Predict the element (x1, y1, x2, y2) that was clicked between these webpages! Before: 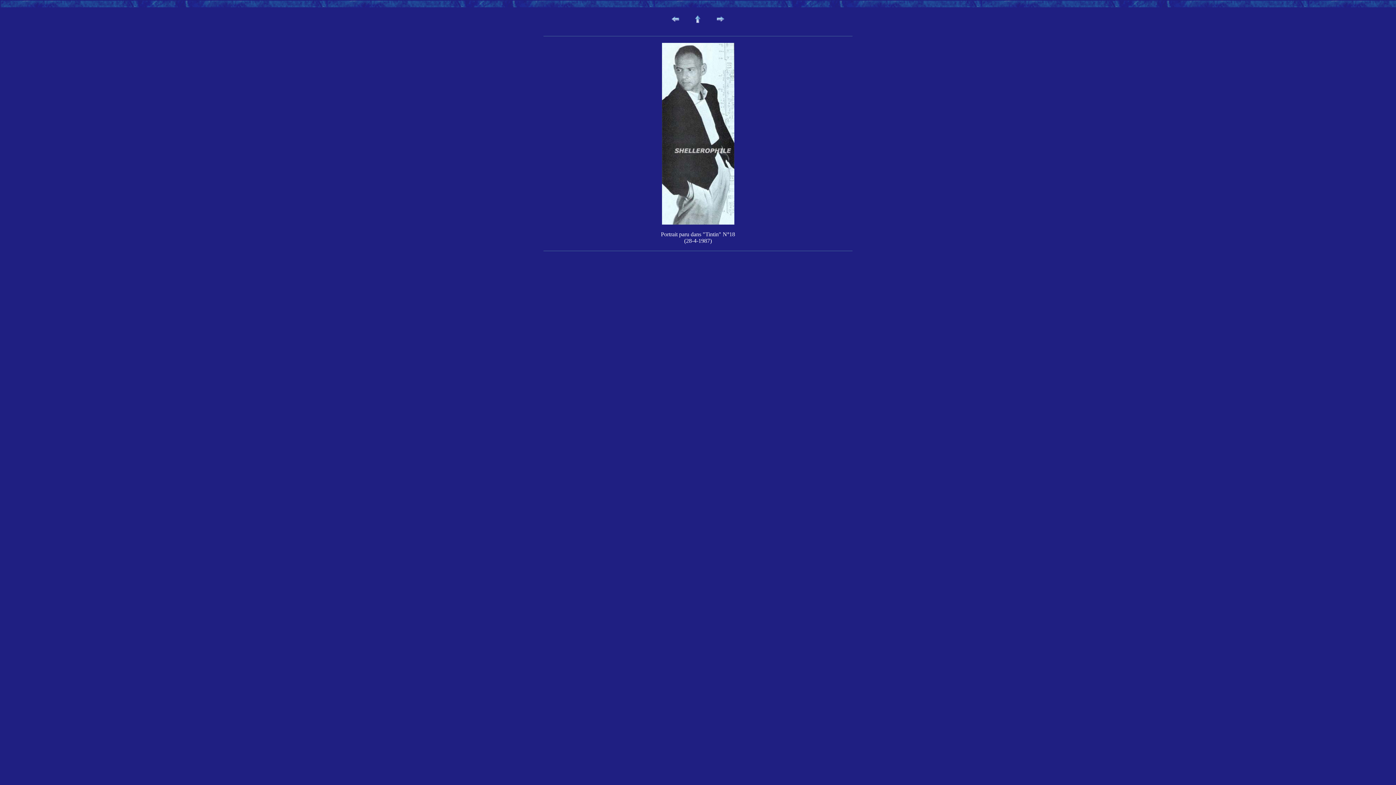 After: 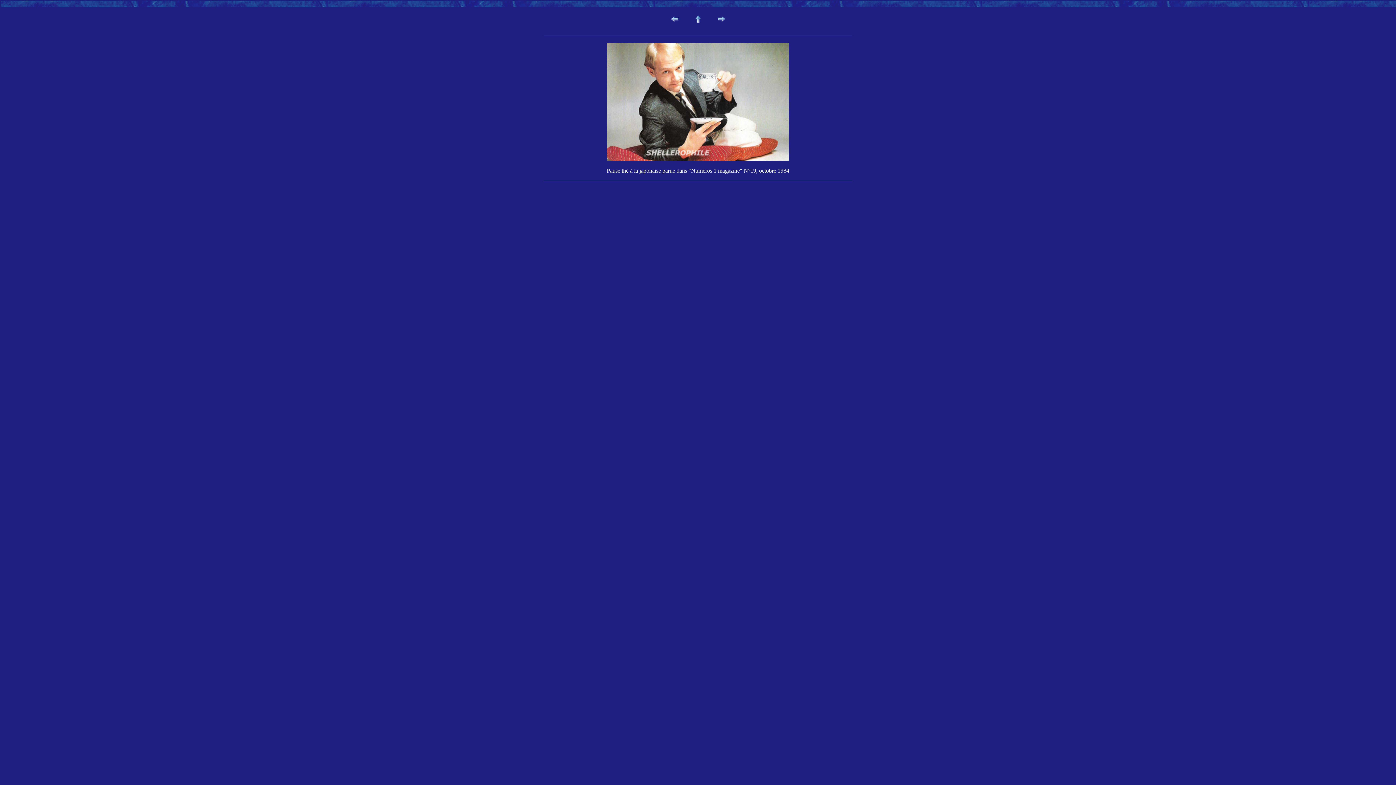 Action: bbox: (717, 16, 724, 22)